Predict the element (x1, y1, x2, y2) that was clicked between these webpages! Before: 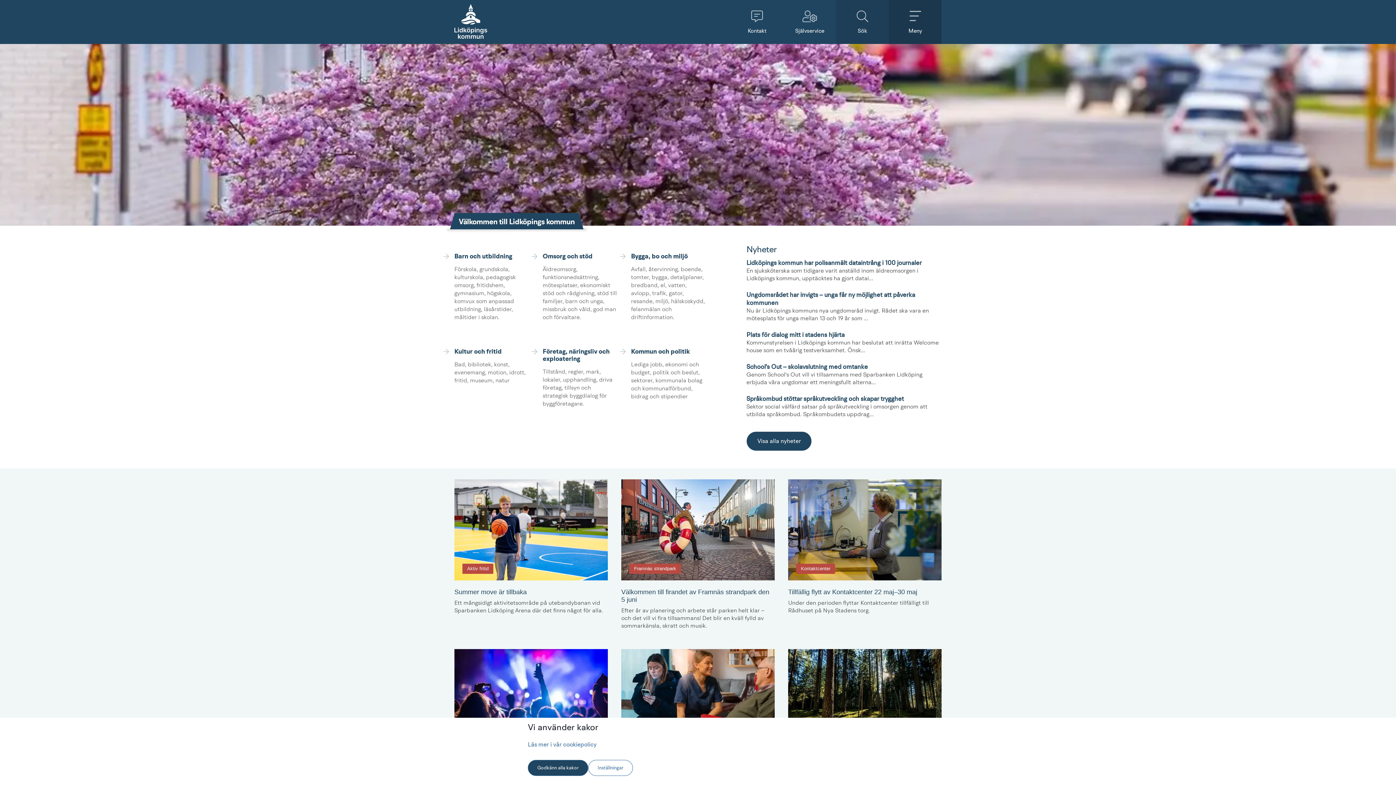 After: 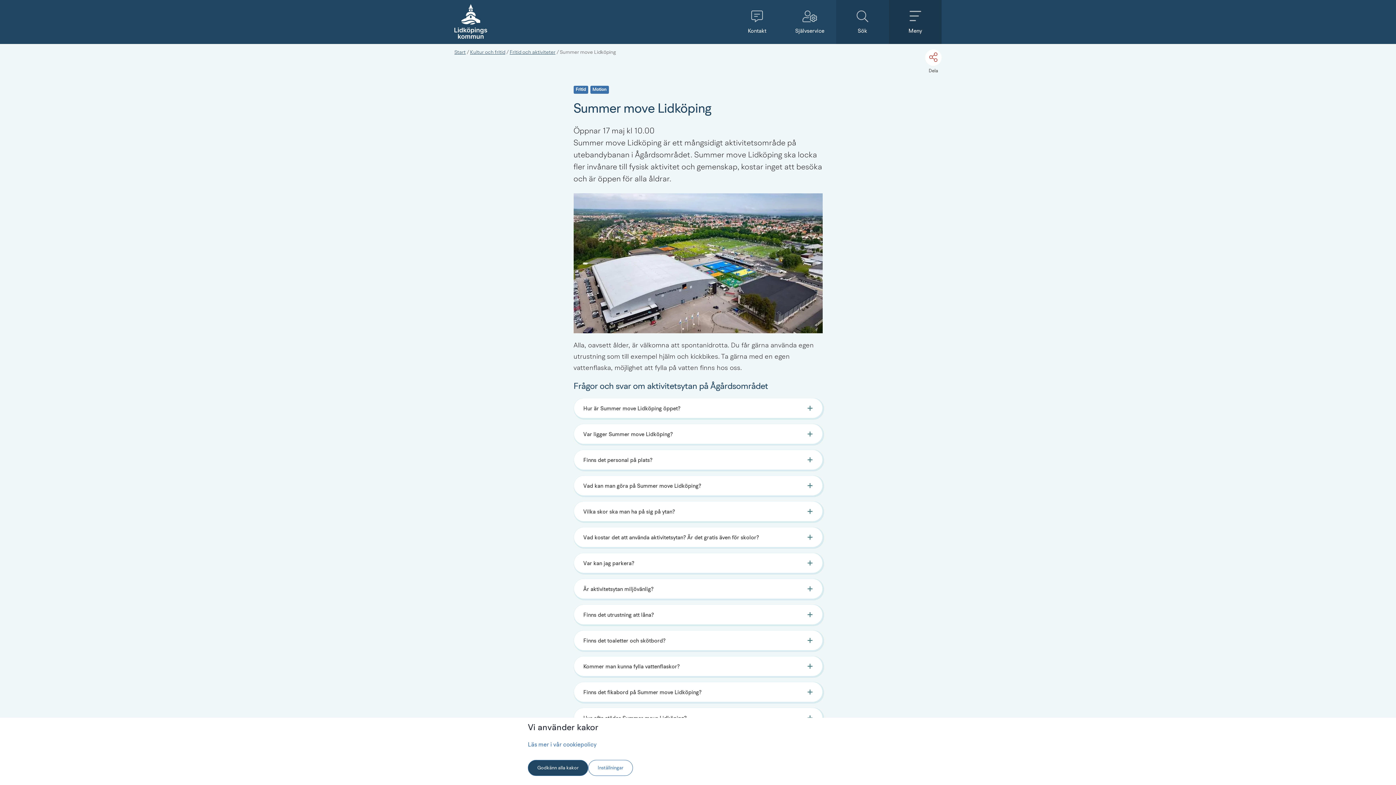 Action: bbox: (454, 479, 607, 623) label: Aktiv fritid
Summer move är tillbaka

Ett mångsidigt aktivitetsområde på utebandybanan vid Sparbanken Lidköping Arena där det finns något för alla.